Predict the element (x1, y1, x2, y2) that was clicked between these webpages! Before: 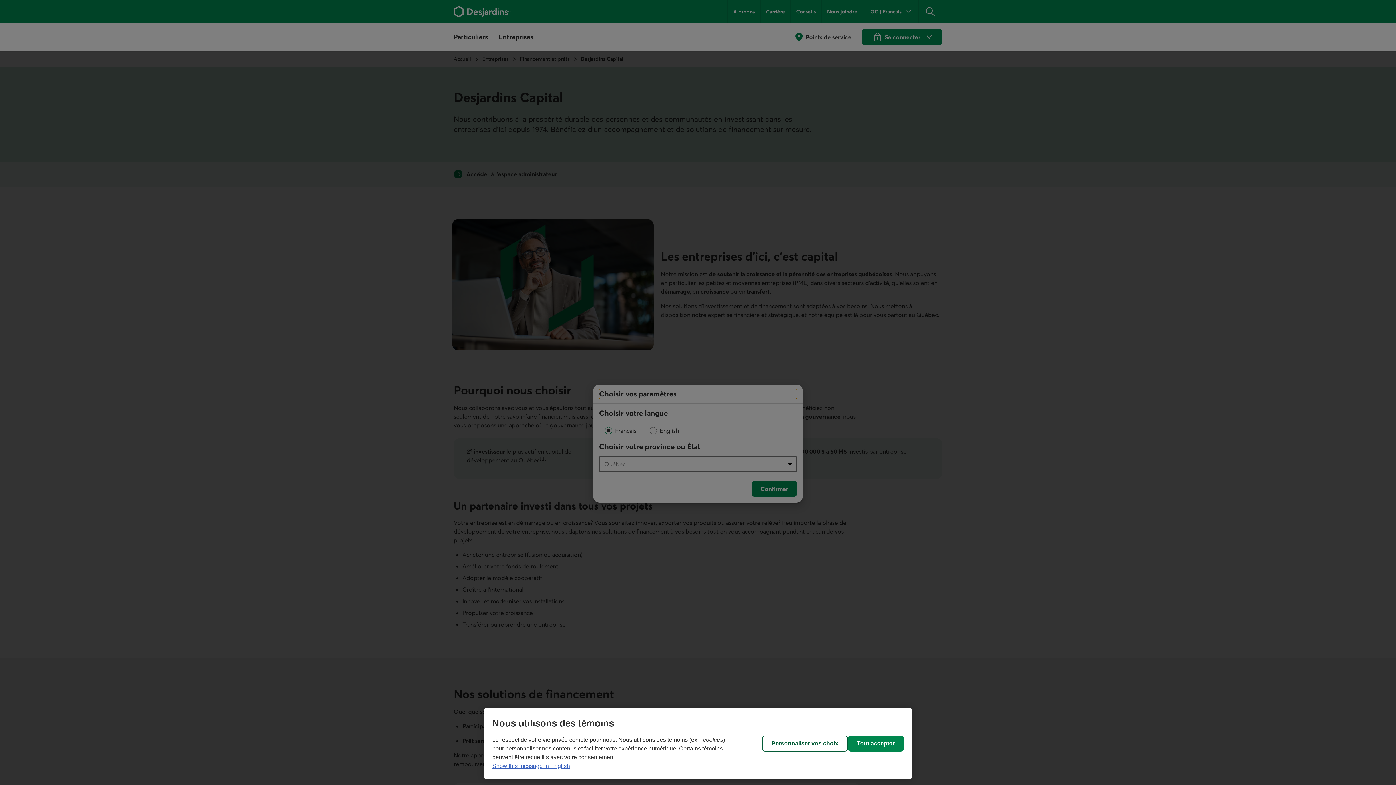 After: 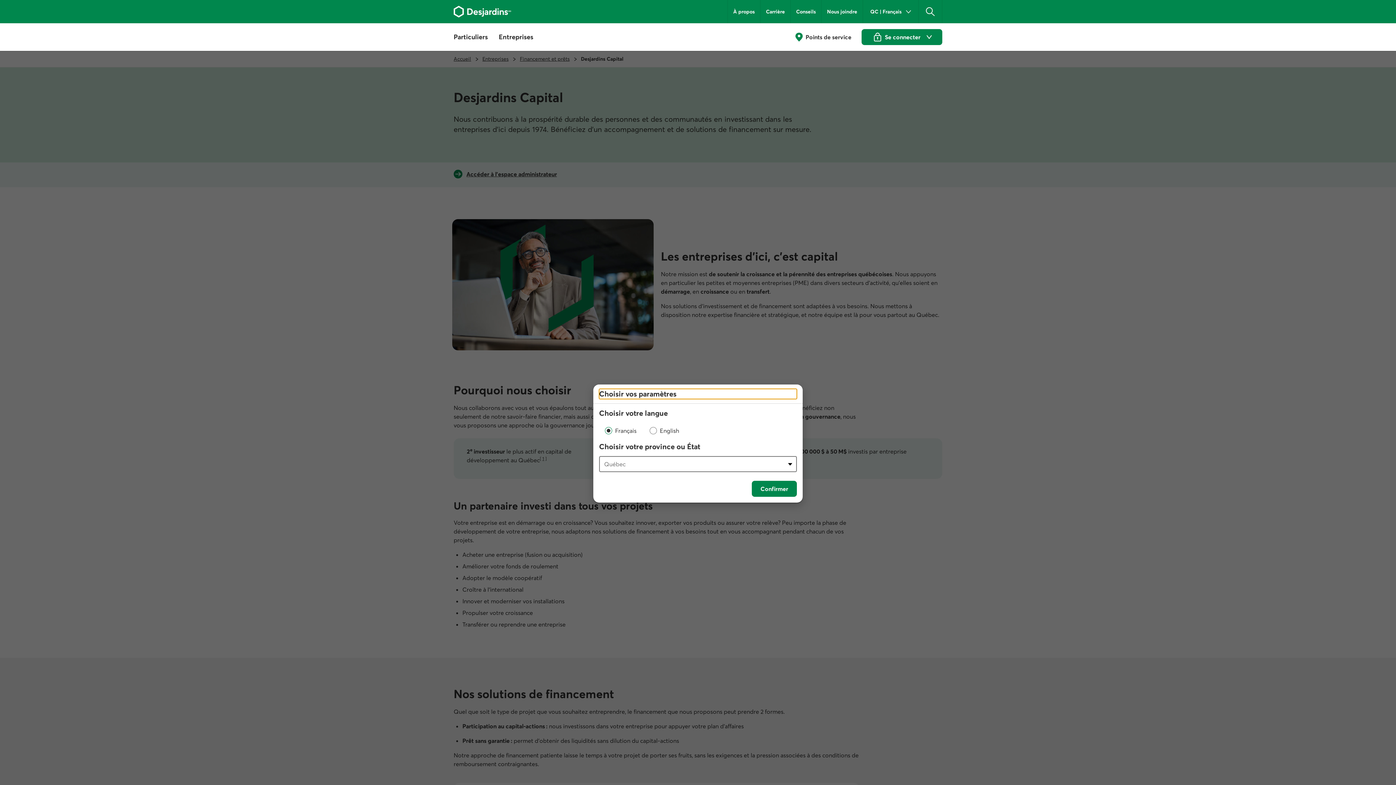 Action: label: Tout accepter bbox: (848, 736, 904, 752)